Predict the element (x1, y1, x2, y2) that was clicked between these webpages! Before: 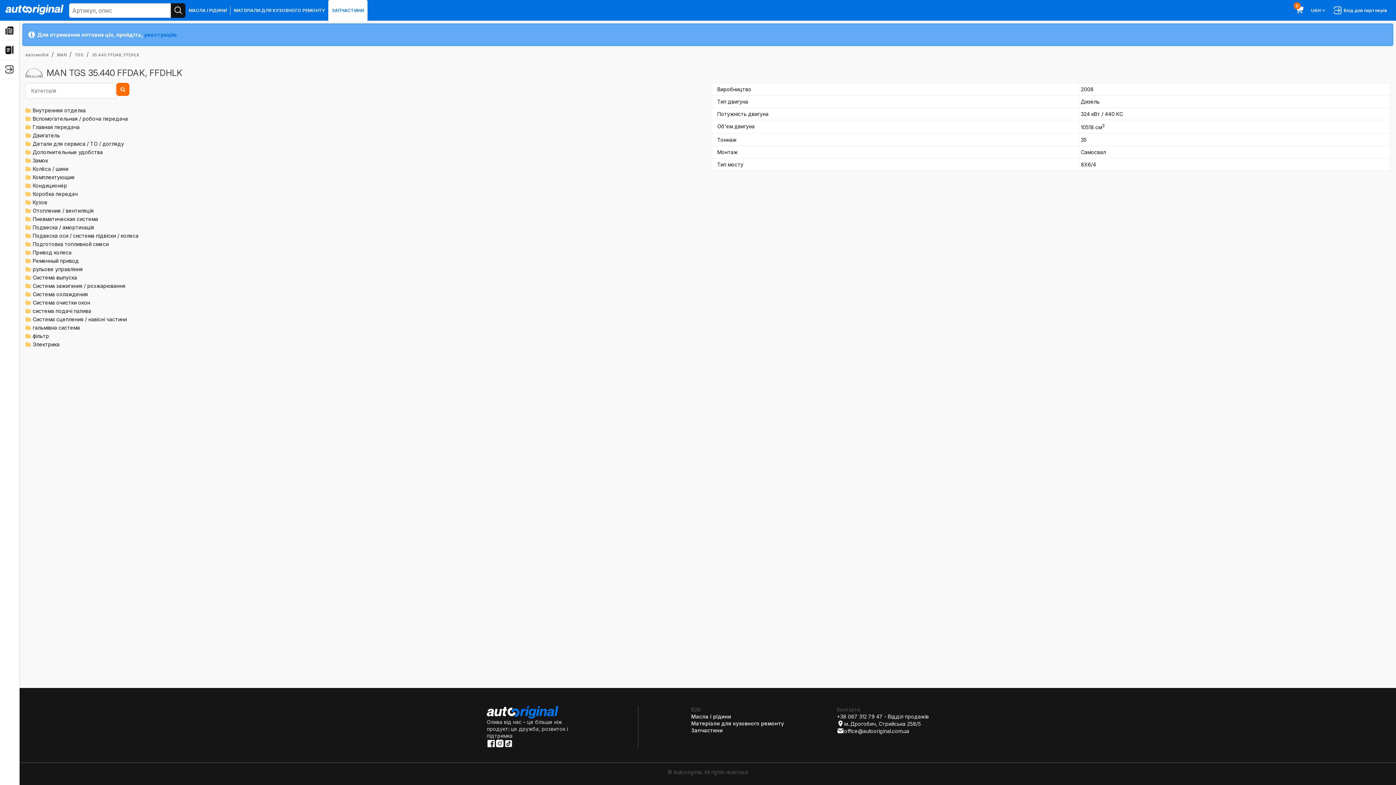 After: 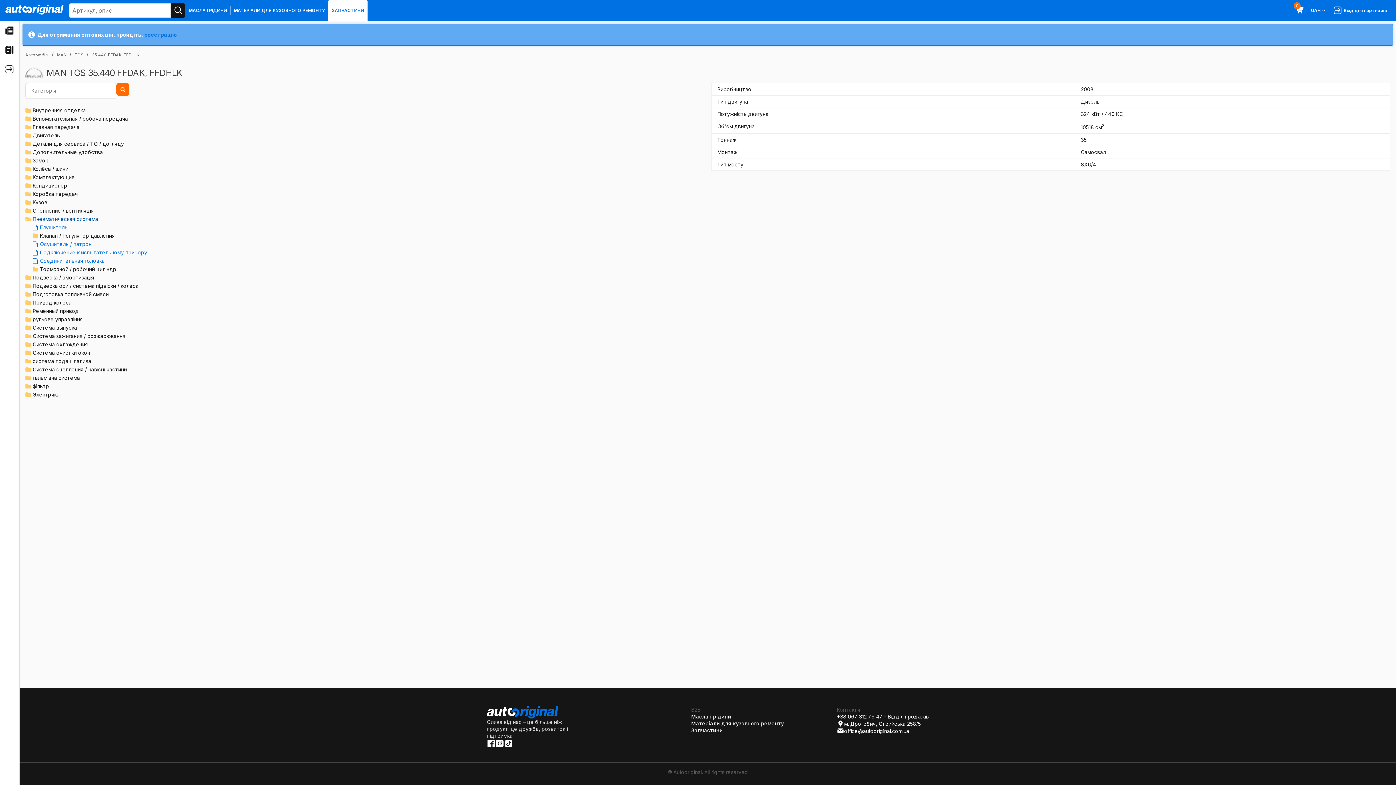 Action: bbox: (25, 214, 99, 223) label: Пневматическая система